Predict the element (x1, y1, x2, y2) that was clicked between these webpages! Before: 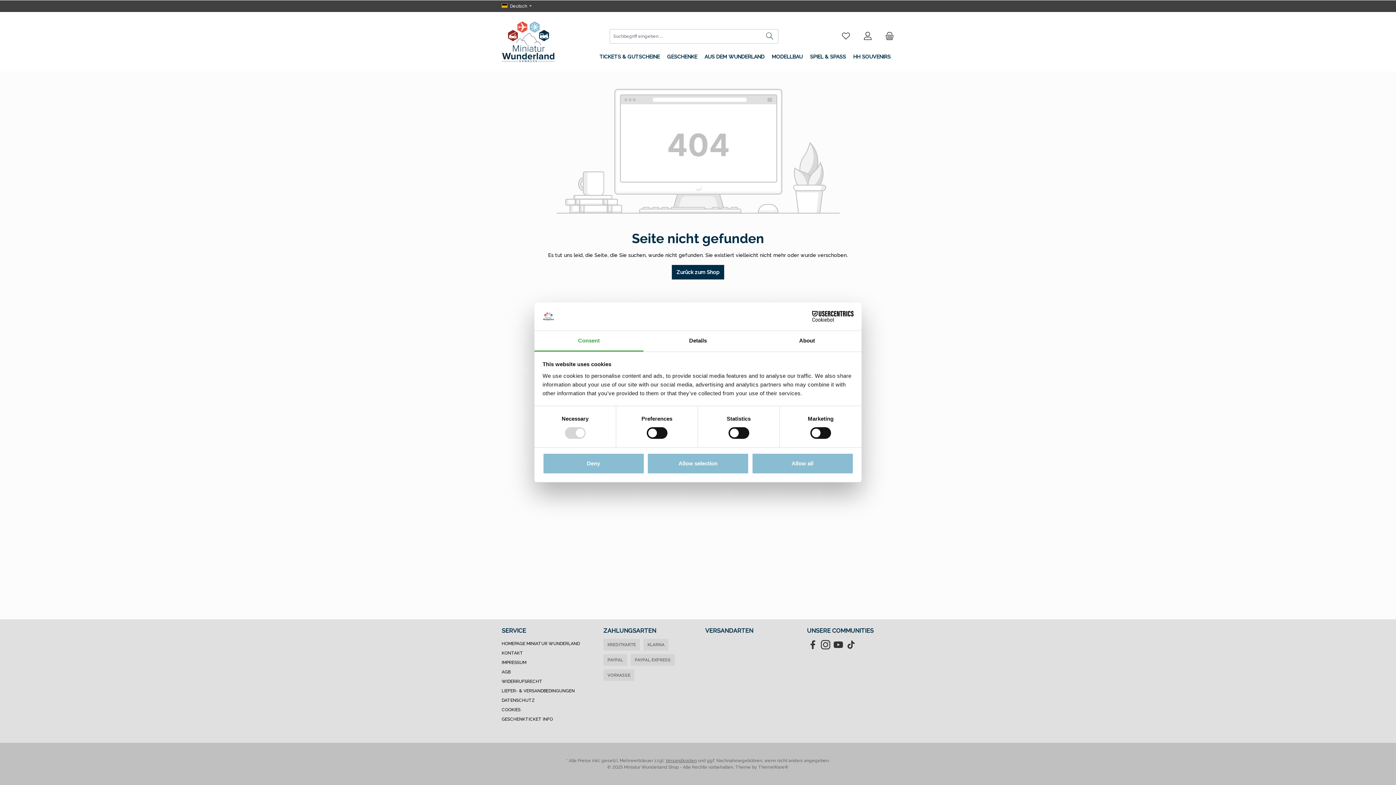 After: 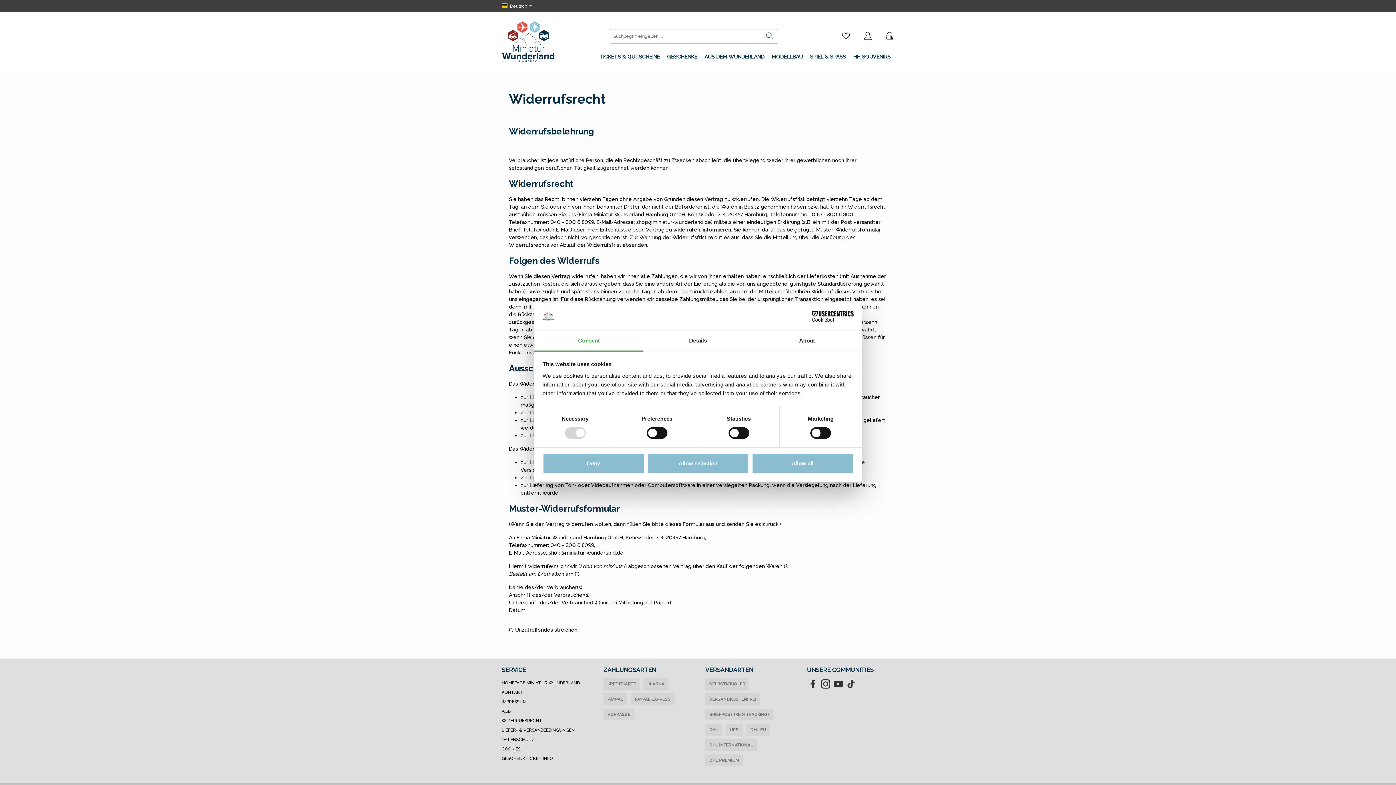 Action: bbox: (501, 679, 542, 684) label: WIDERRUFSRECHT